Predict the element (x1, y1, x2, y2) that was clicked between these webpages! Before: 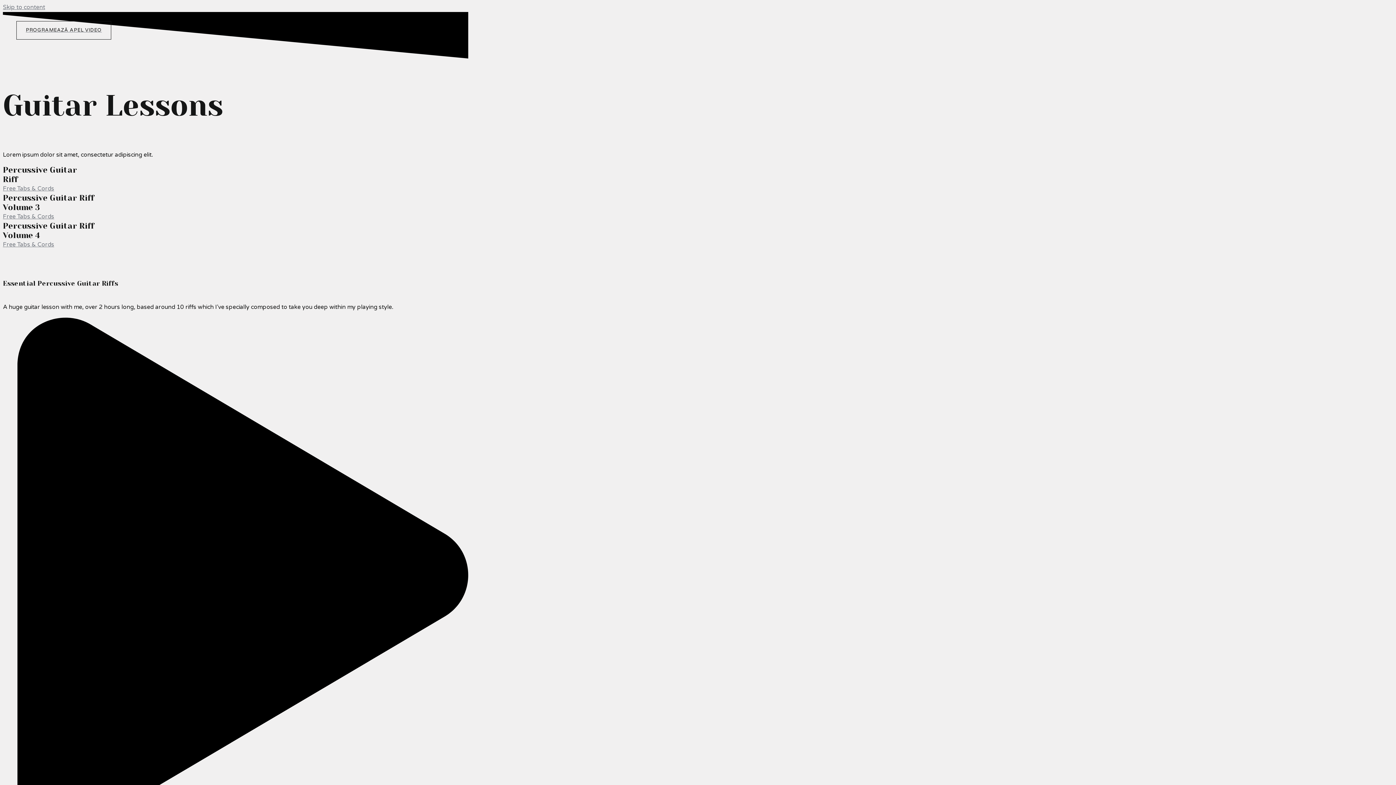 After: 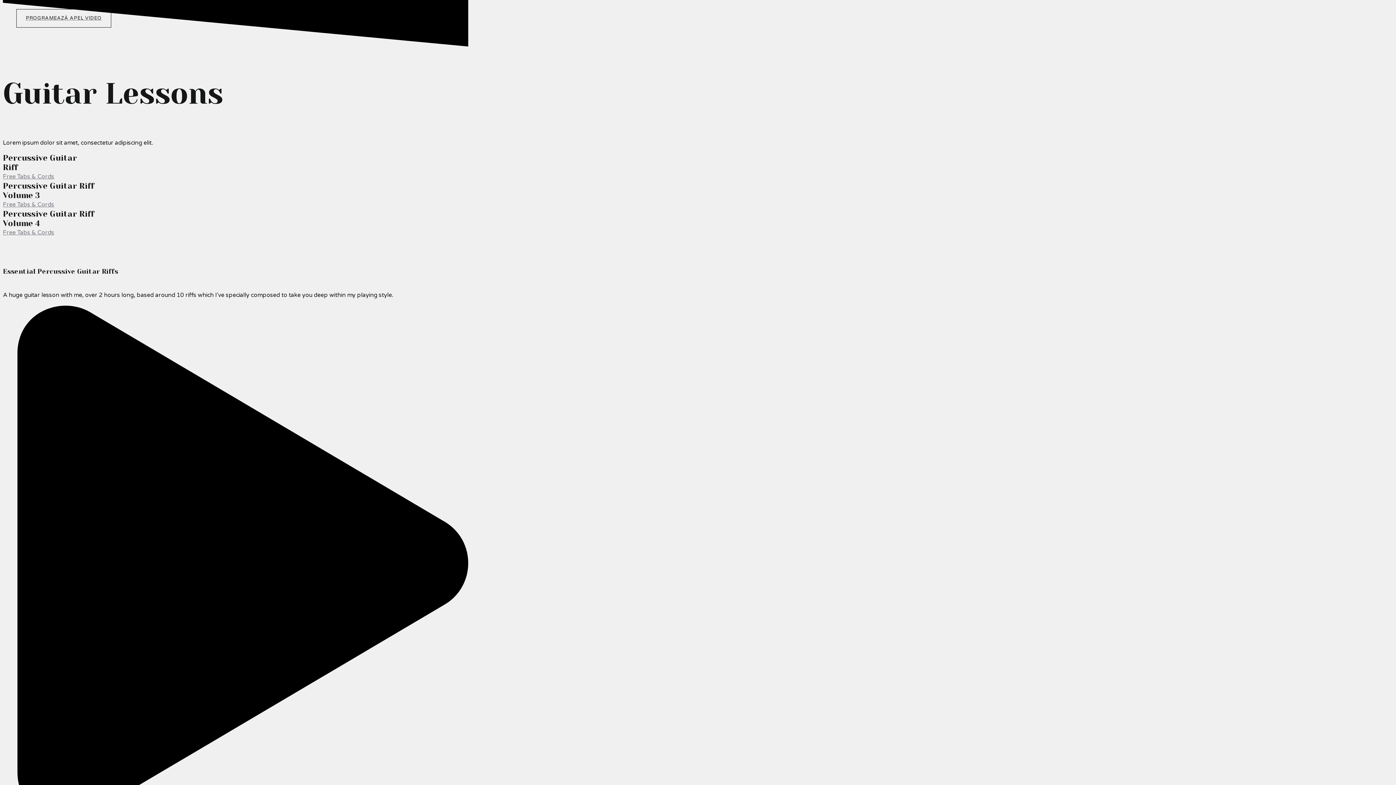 Action: label: Skip to content bbox: (2, 3, 45, 10)